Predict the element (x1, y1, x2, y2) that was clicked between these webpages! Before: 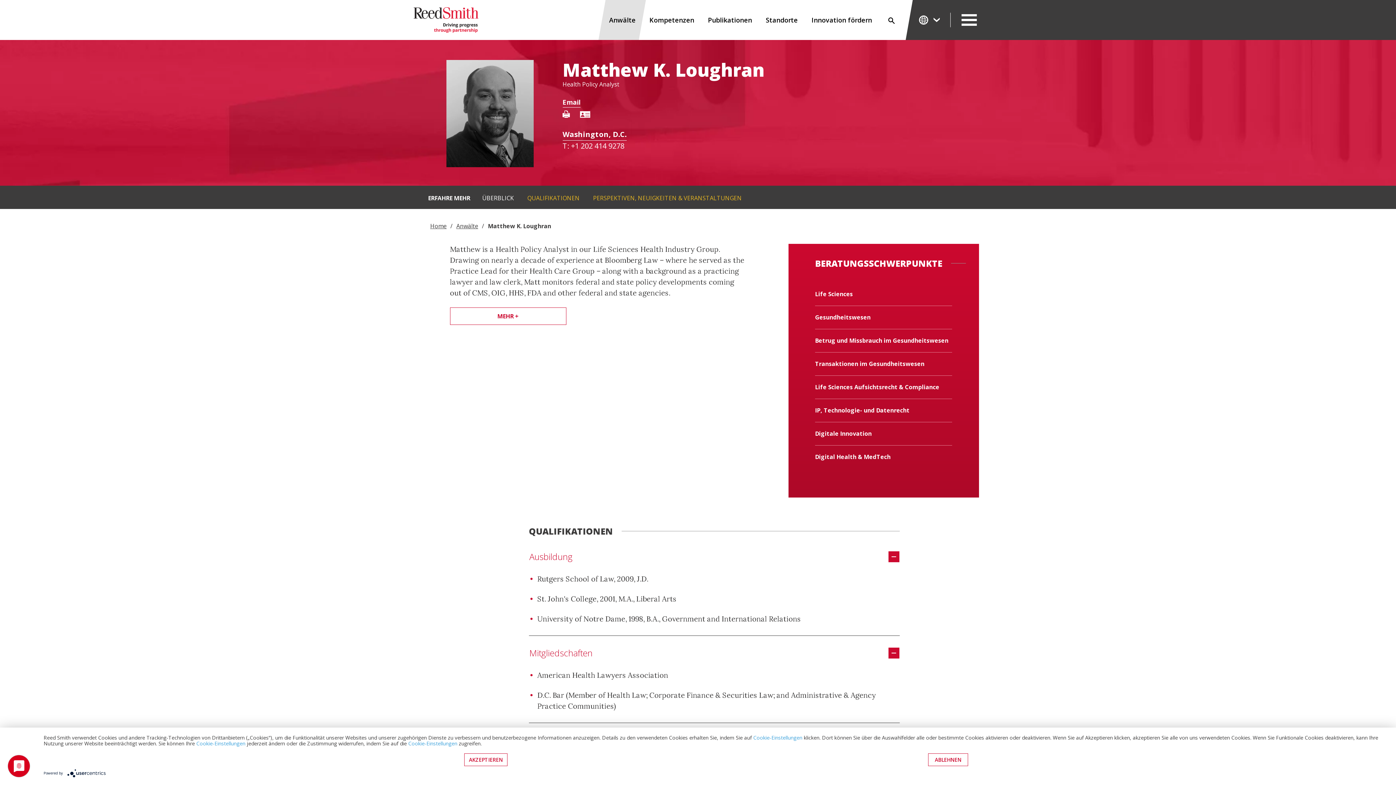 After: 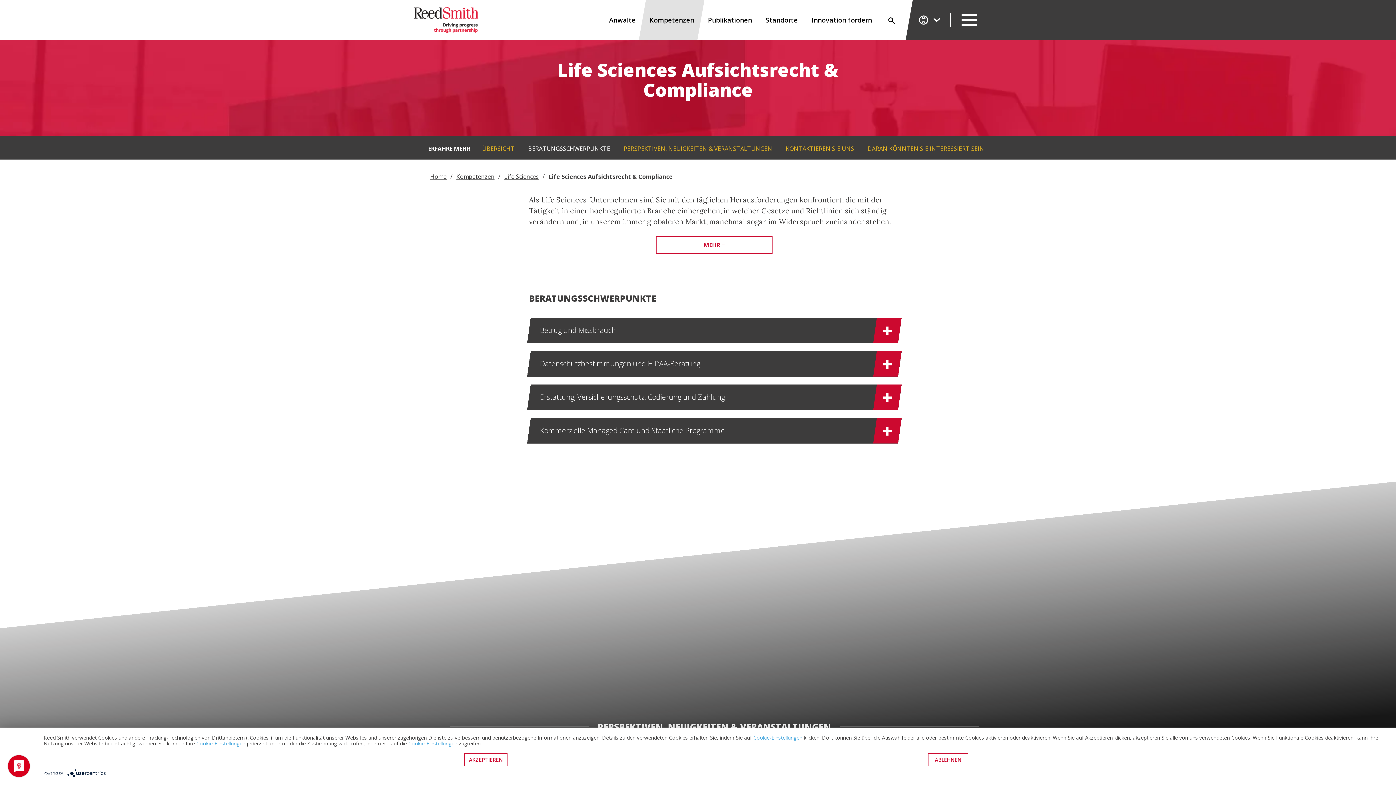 Action: label: Life Sciences Aufsichtsrecht & Compliance bbox: (815, 376, 939, 399)